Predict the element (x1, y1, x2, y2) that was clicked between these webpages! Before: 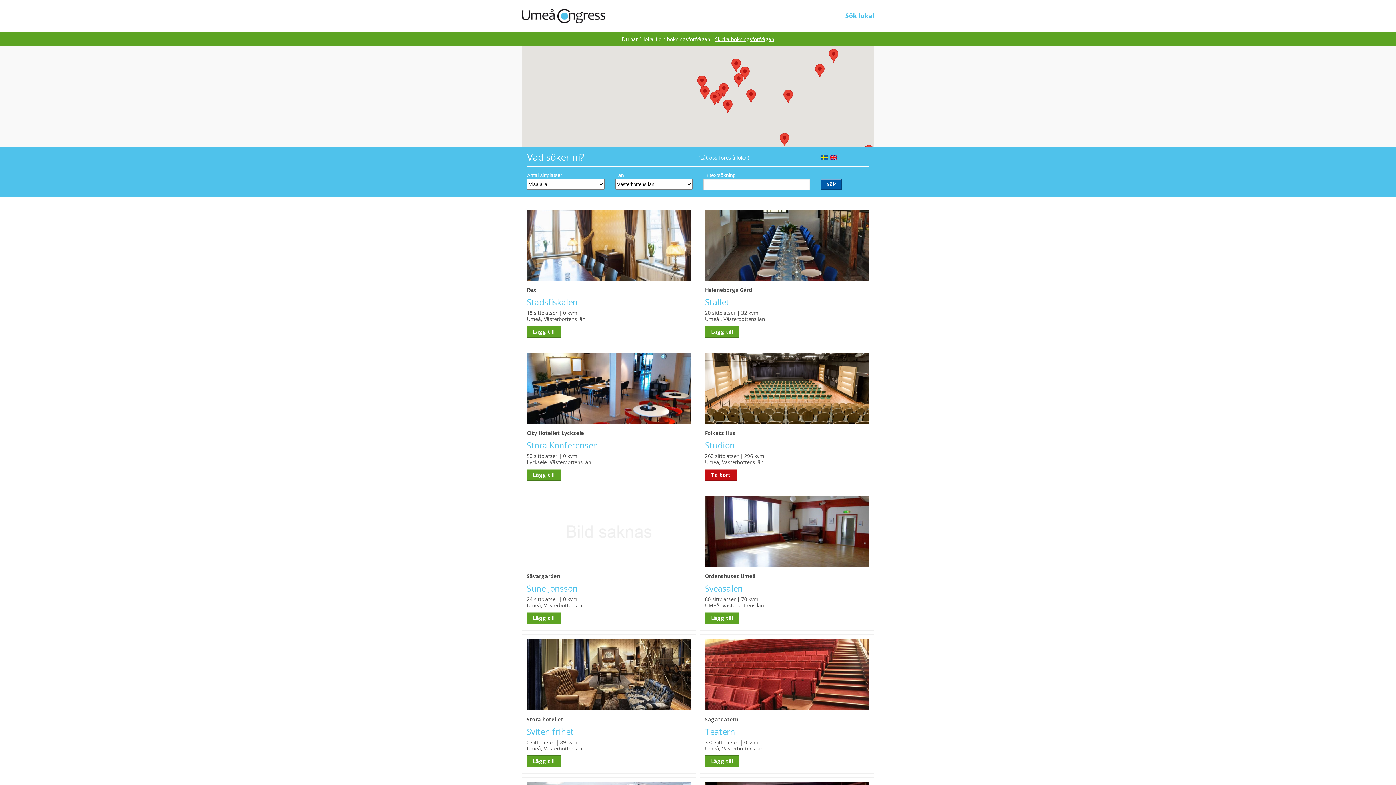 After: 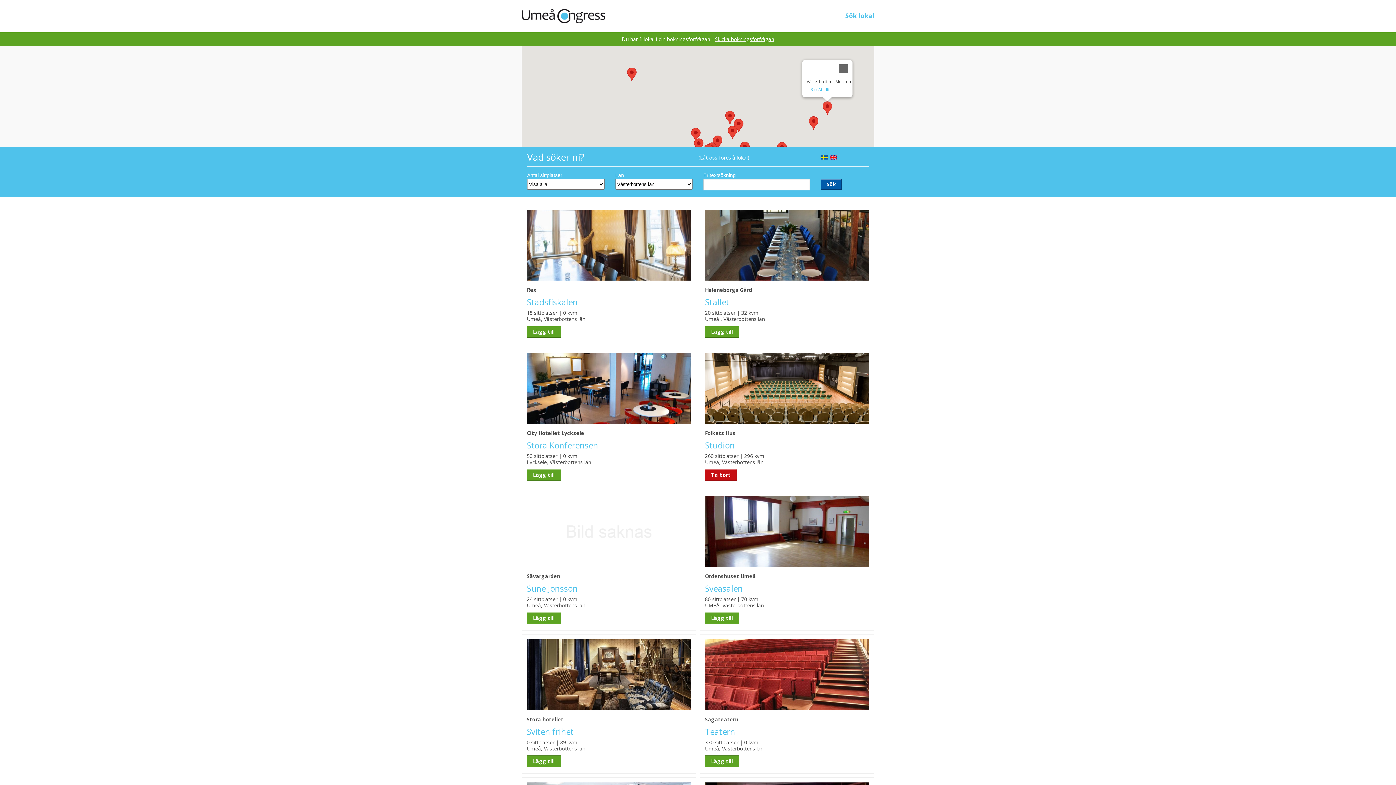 Action: bbox: (829, 49, 838, 62) label: Västerbottens Museum